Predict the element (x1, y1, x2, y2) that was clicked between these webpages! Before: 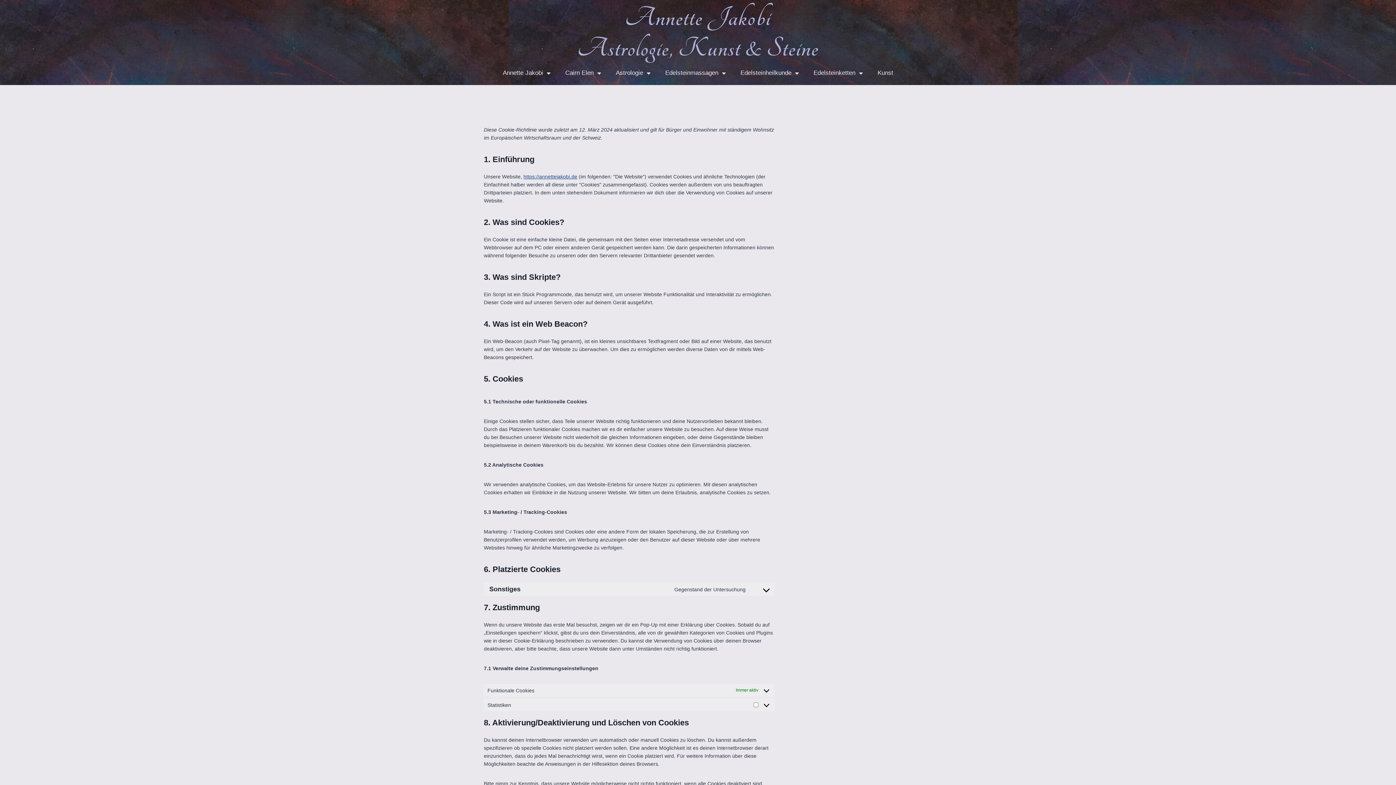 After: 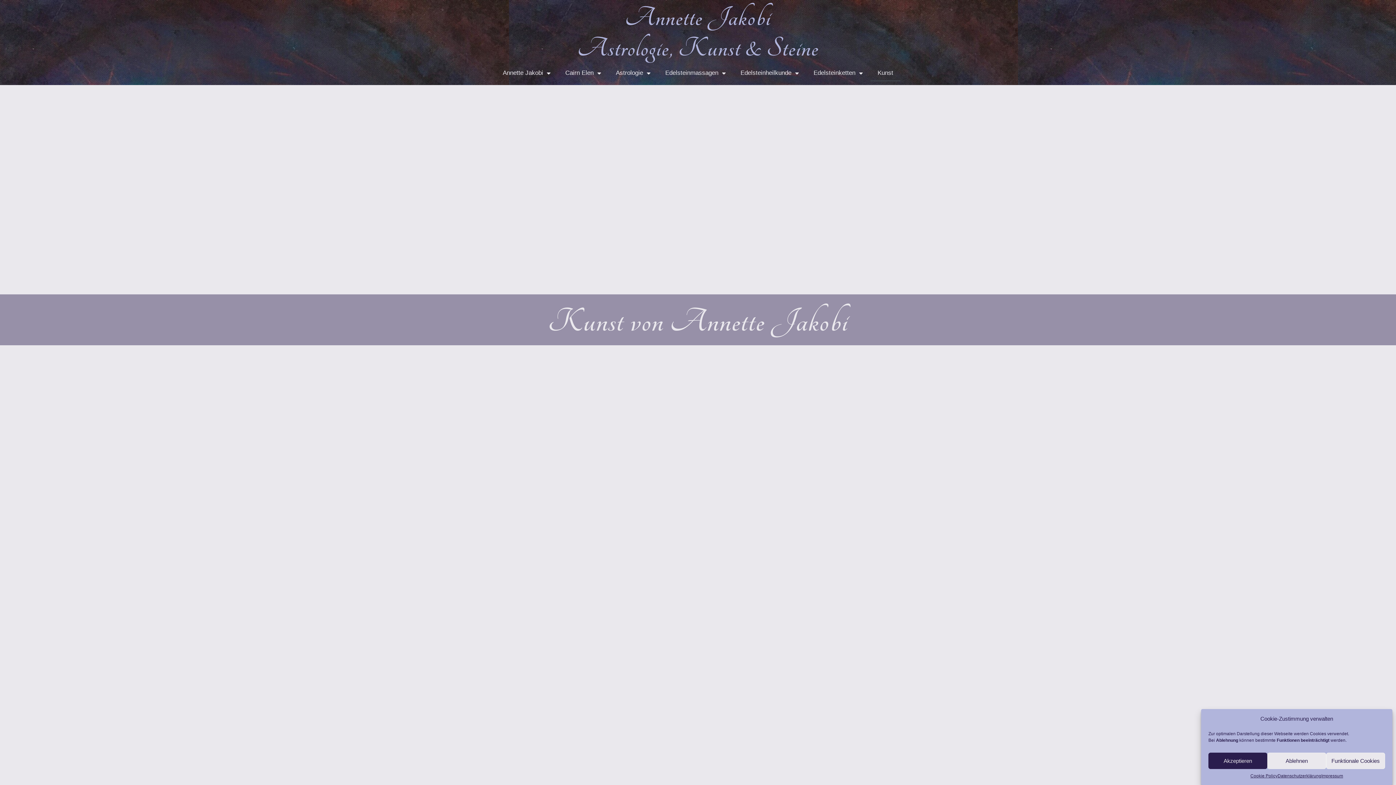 Action: bbox: (870, 64, 900, 81) label: Kunst